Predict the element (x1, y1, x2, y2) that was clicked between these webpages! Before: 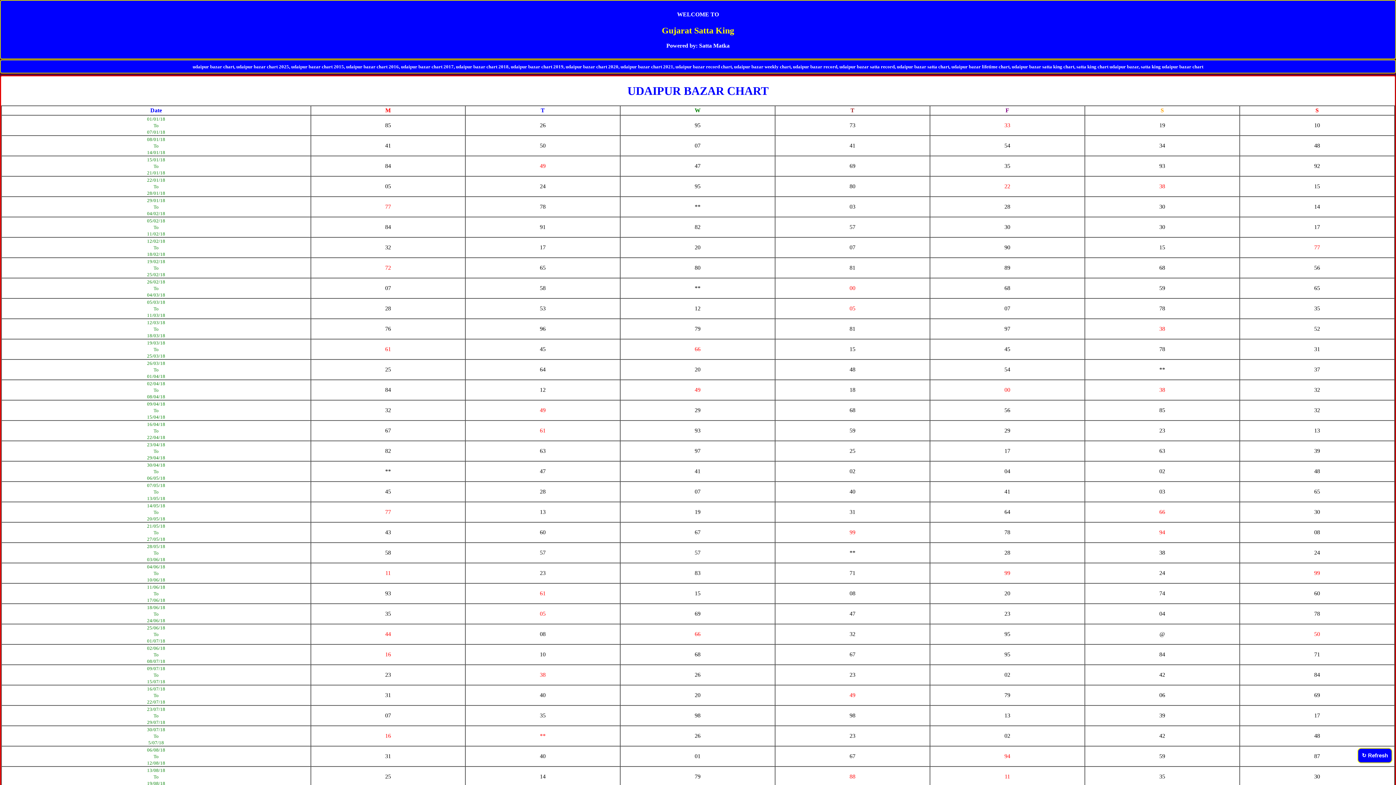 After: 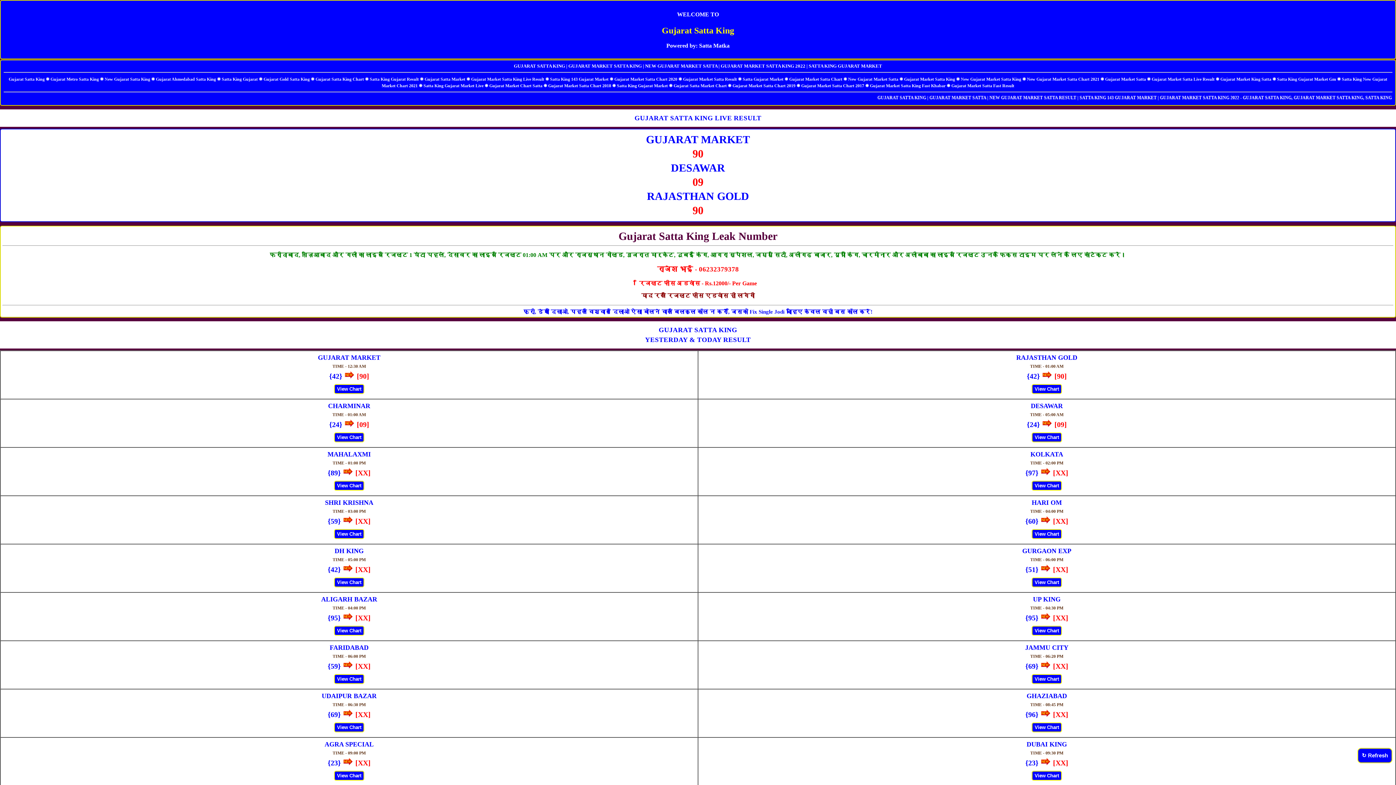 Action: label: Gujarat Satta King bbox: (662, 25, 734, 35)